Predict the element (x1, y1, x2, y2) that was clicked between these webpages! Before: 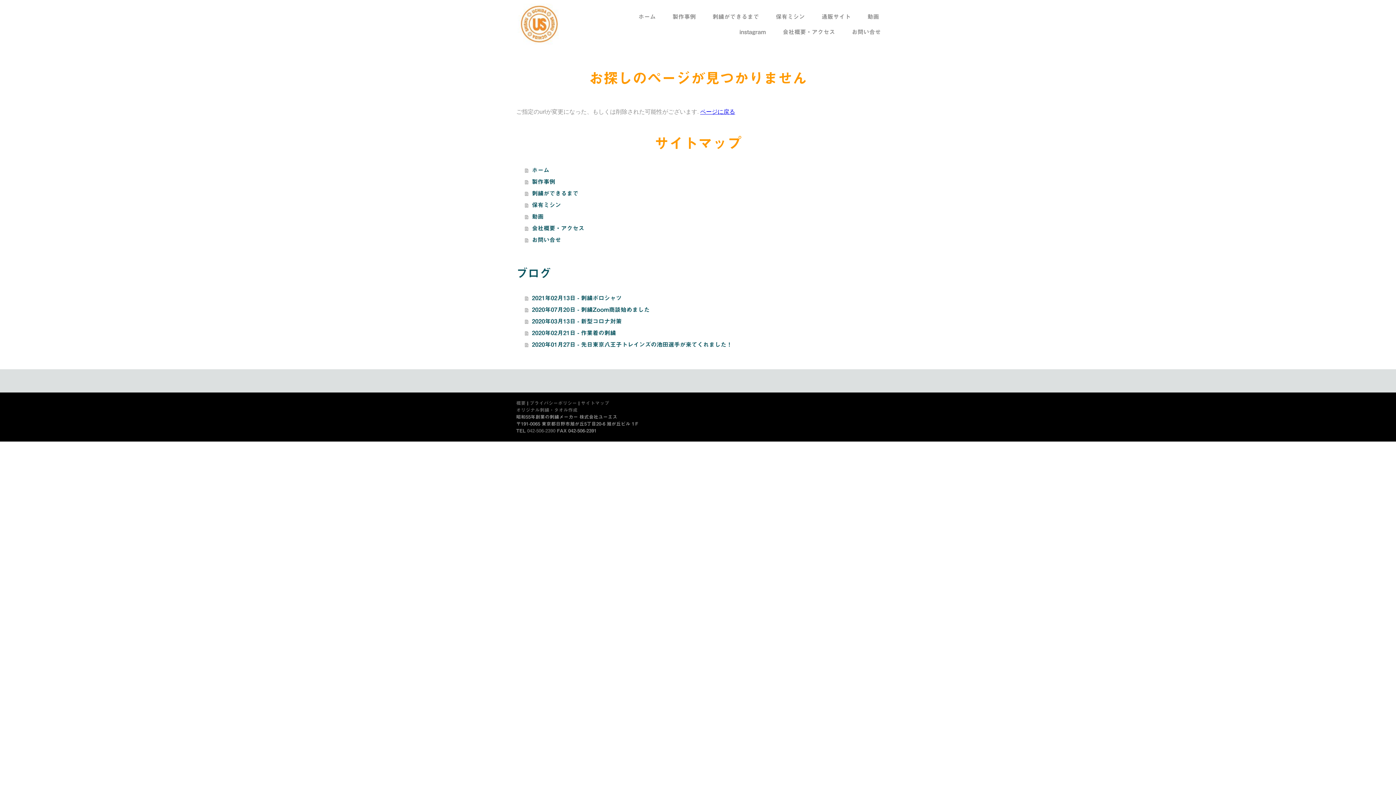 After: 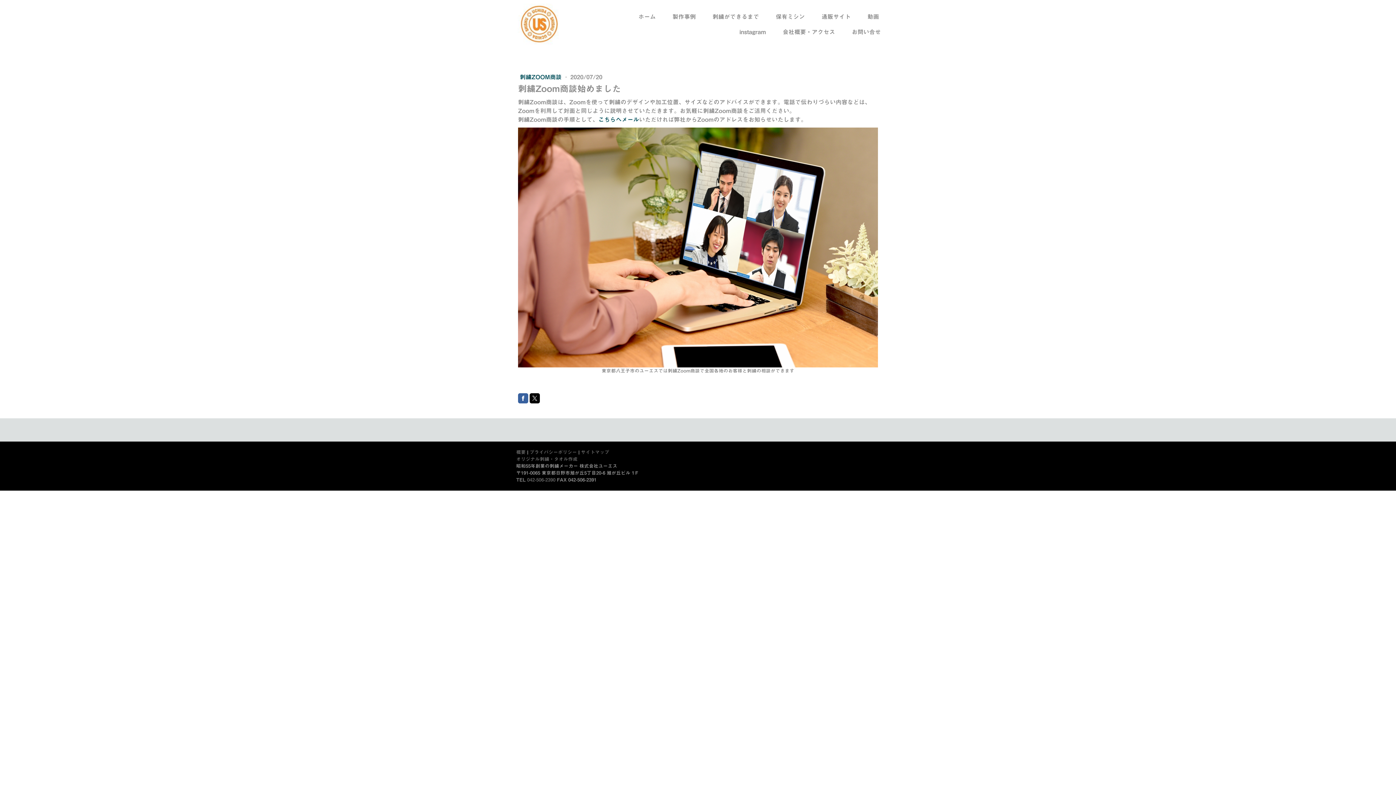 Action: label: 2020年07月20日 - 刺繍Zoom商談始めました bbox: (525, 303, 880, 315)